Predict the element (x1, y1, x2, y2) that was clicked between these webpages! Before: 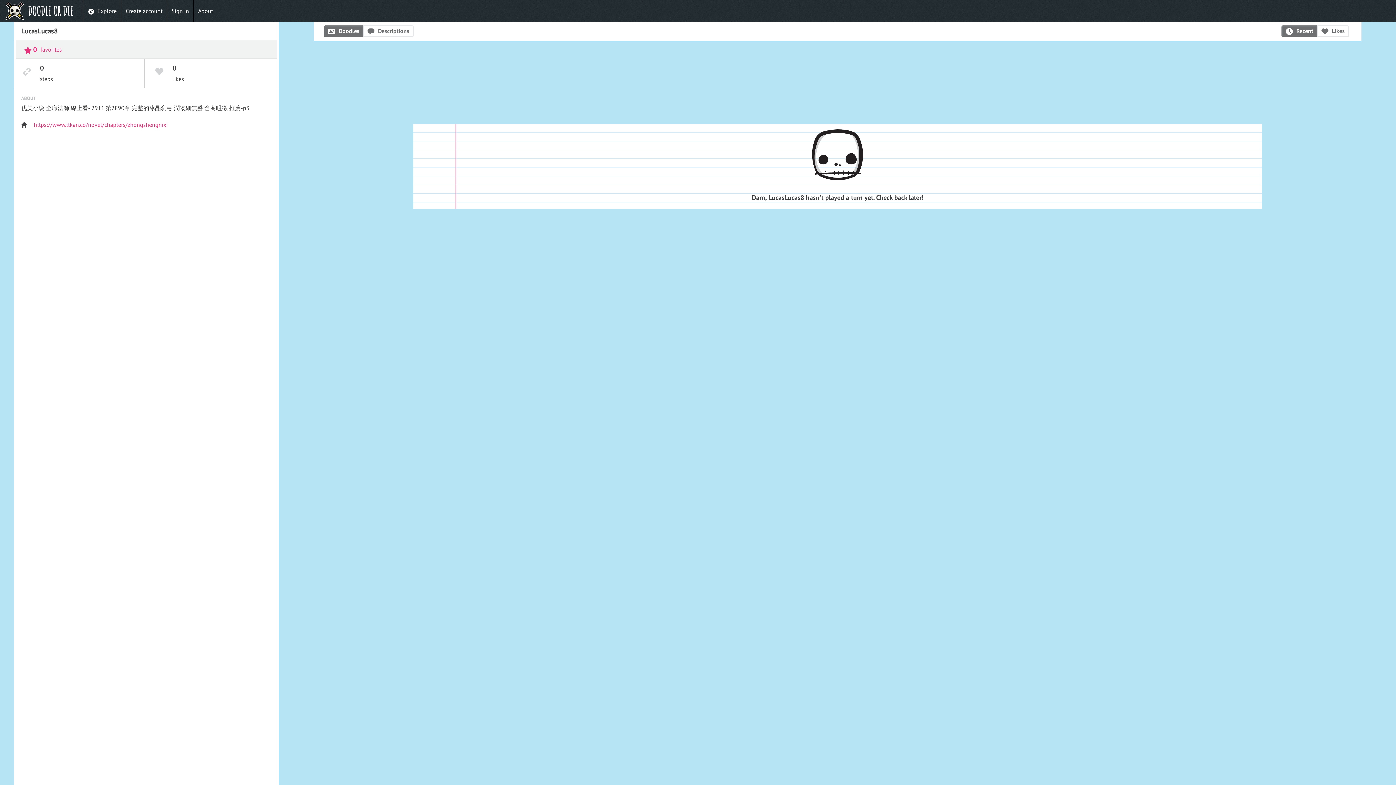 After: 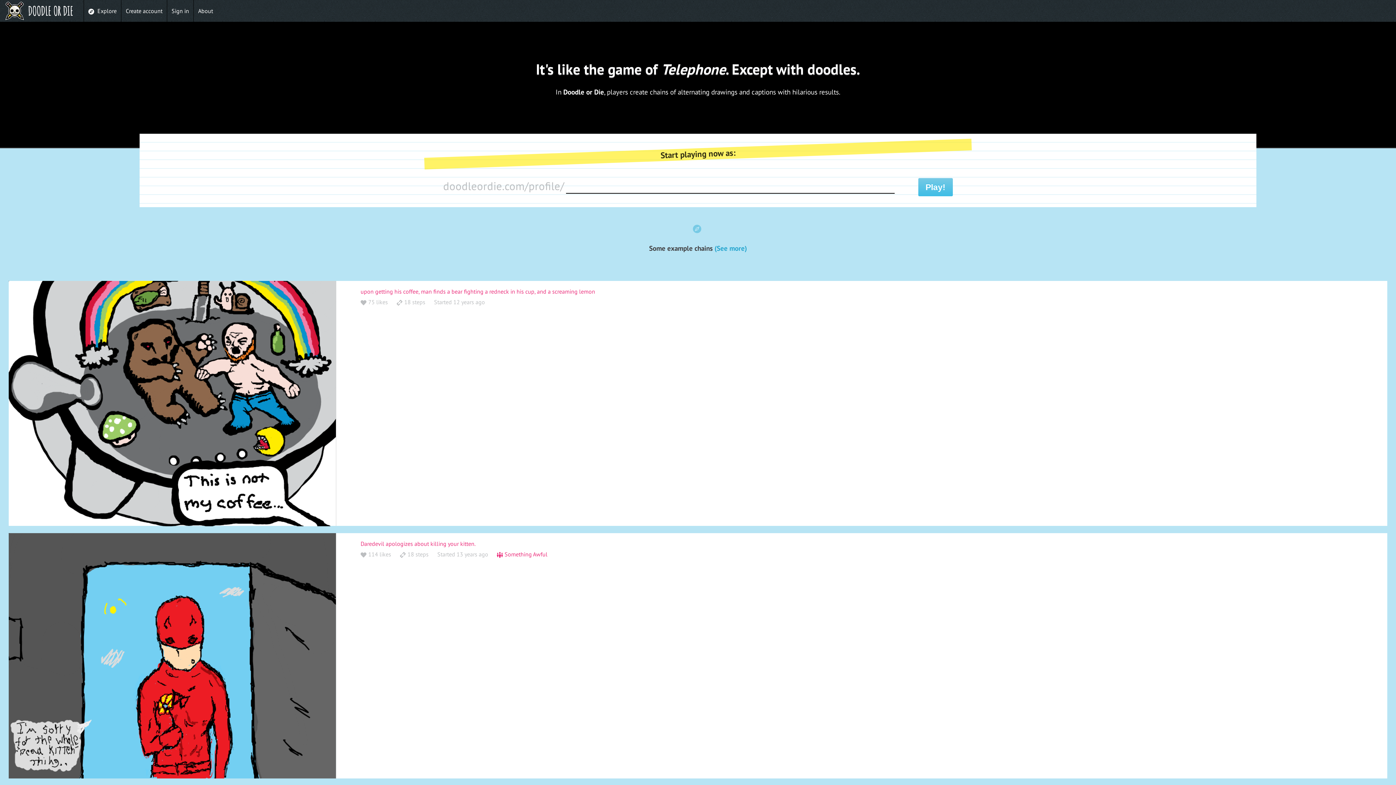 Action: bbox: (3, 0, 72, 21)